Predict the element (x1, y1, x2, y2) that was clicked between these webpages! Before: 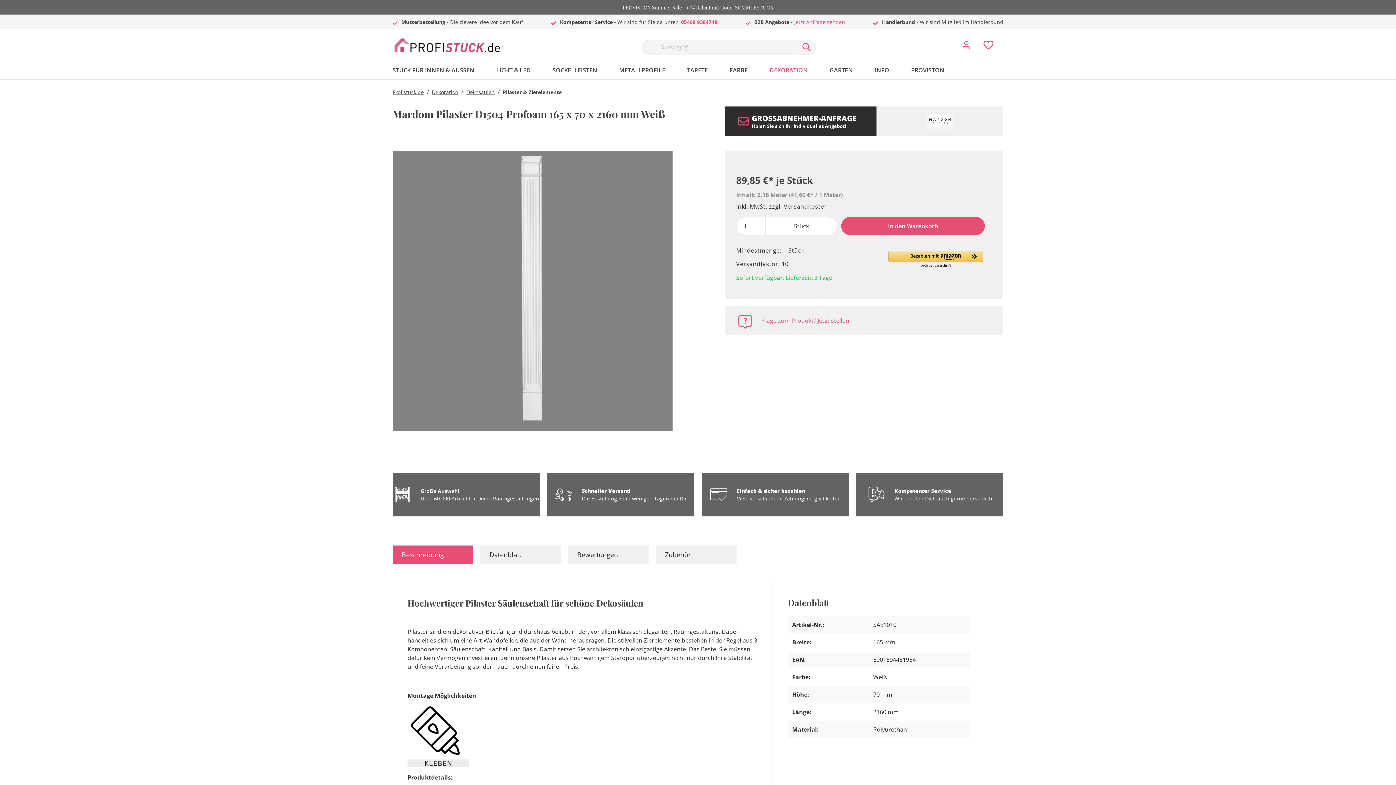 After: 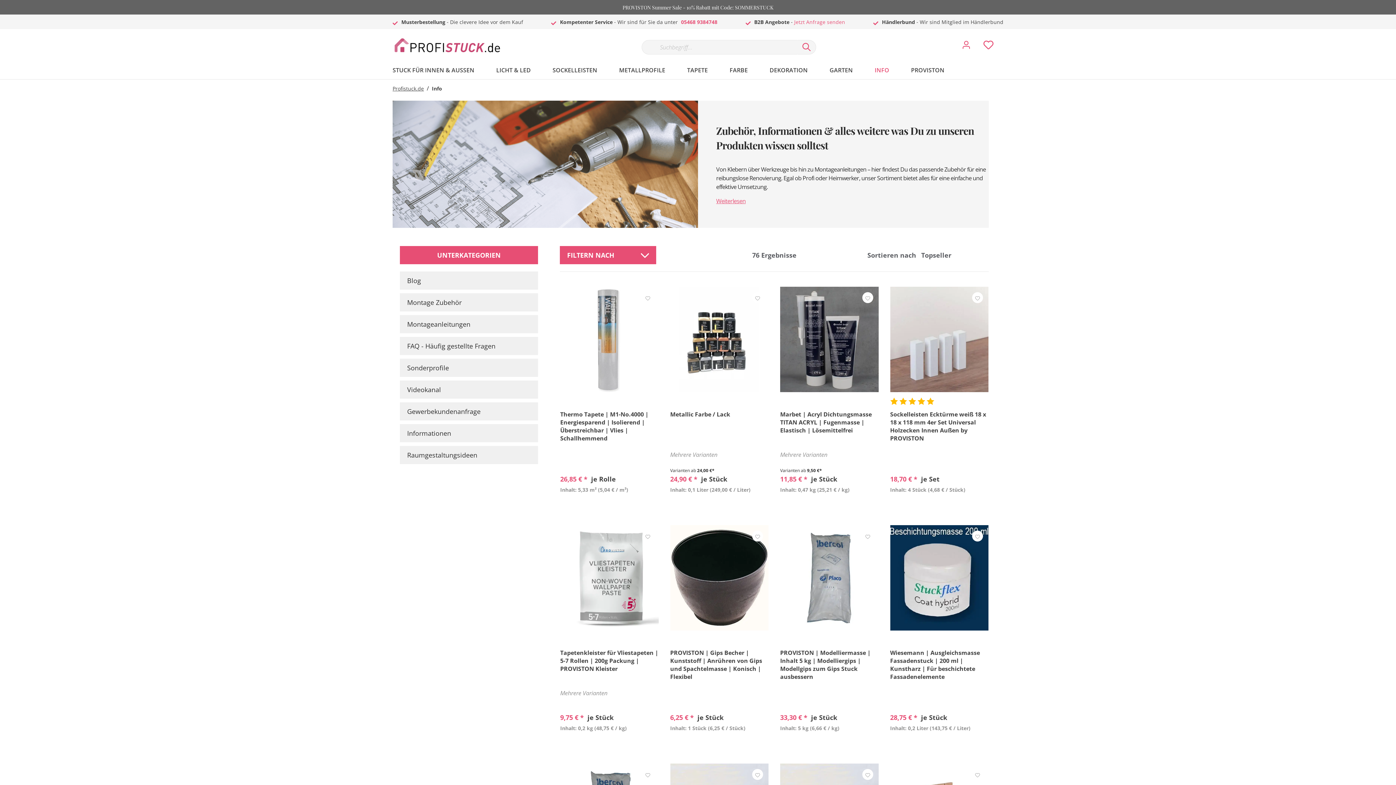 Action: label: INFO bbox: (874, 62, 911, 79)